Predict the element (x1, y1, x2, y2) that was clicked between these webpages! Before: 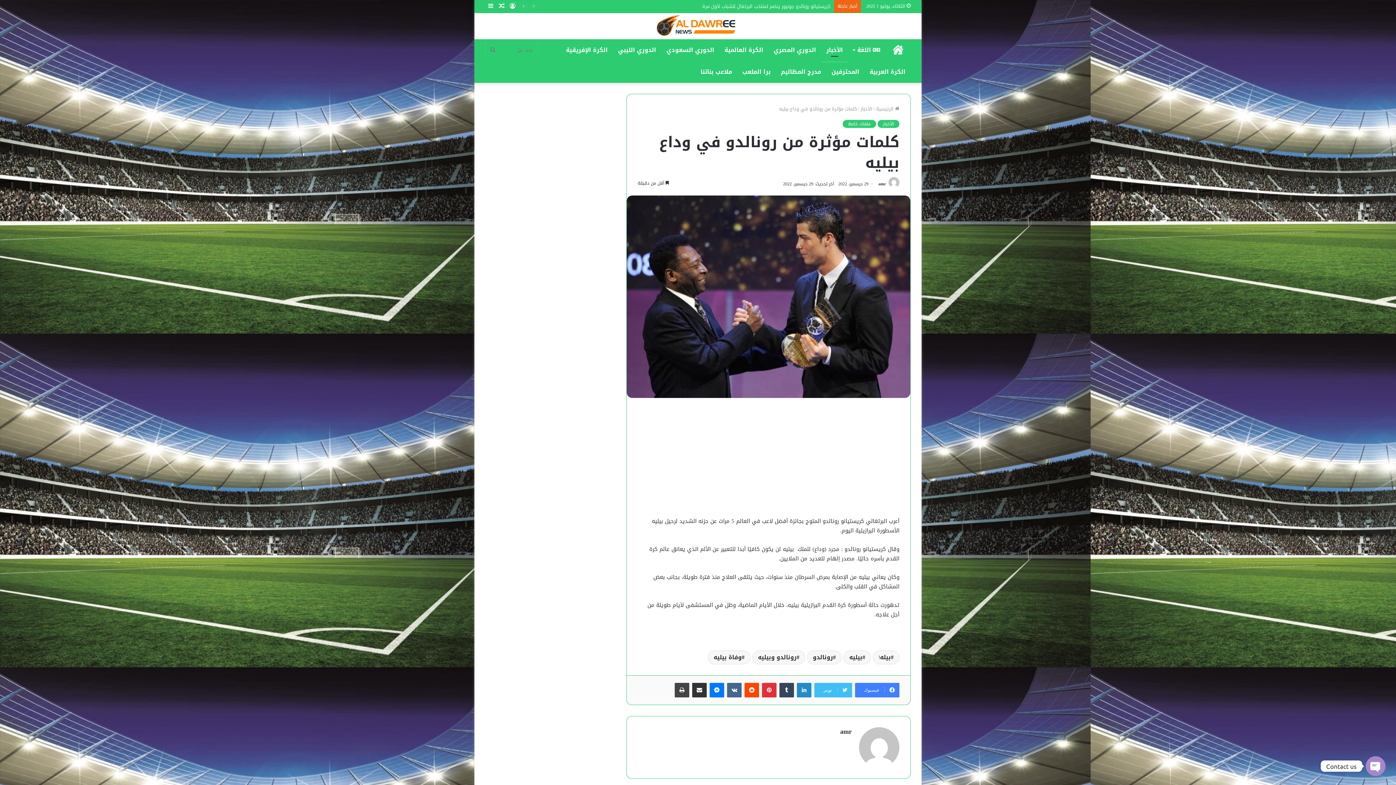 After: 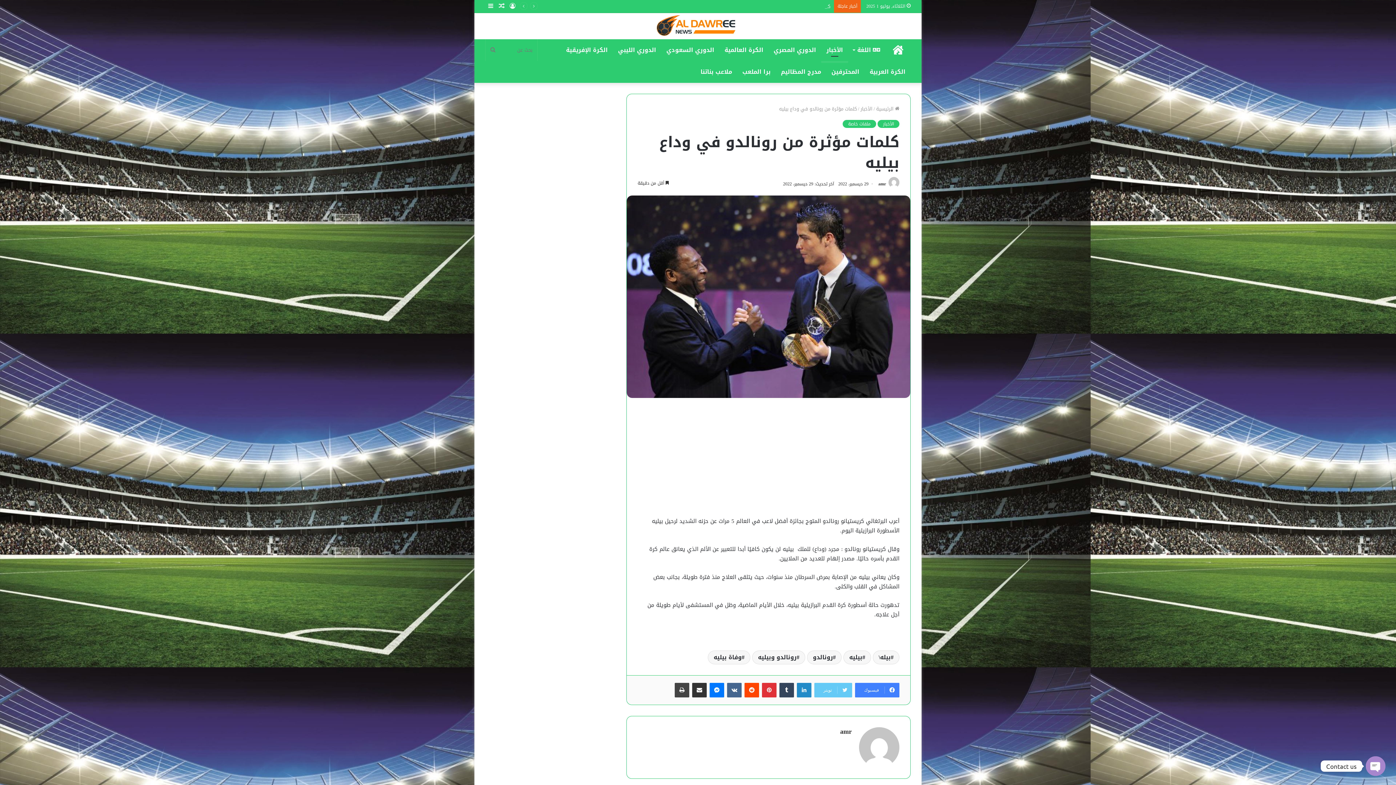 Action: bbox: (814, 683, 852, 697) label: تويتر